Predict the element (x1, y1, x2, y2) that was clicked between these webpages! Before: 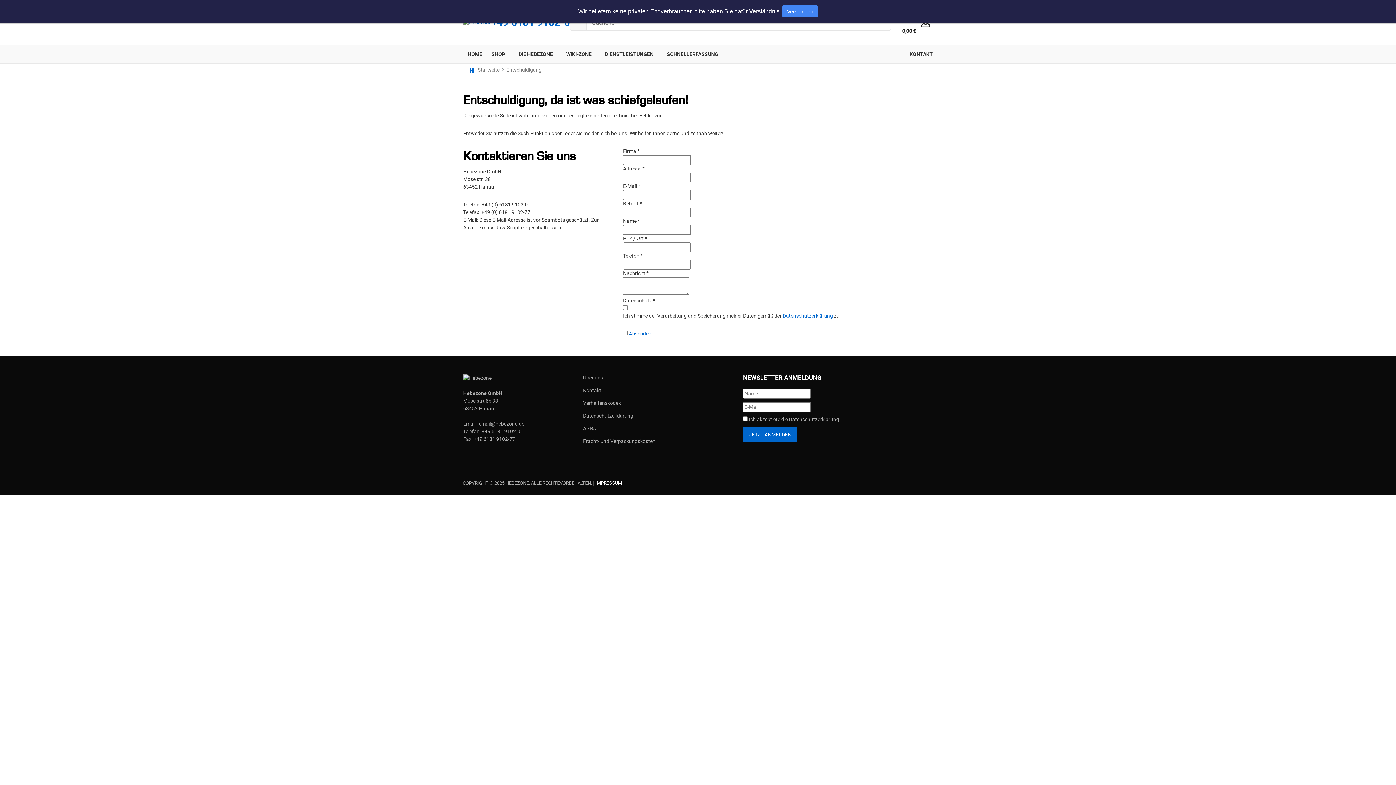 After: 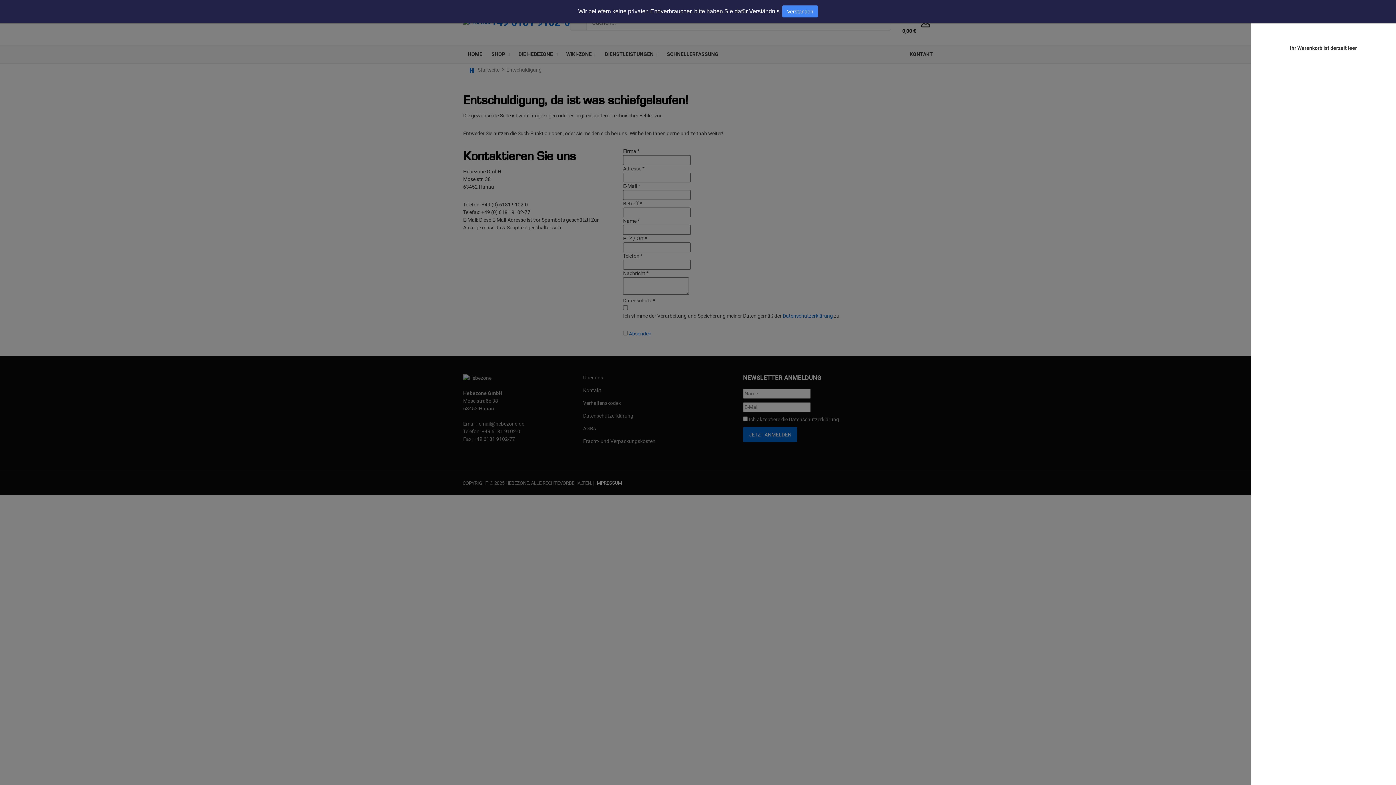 Action: bbox: (896, 17, 918, 35) label: Warenkorb
0
0,00 €